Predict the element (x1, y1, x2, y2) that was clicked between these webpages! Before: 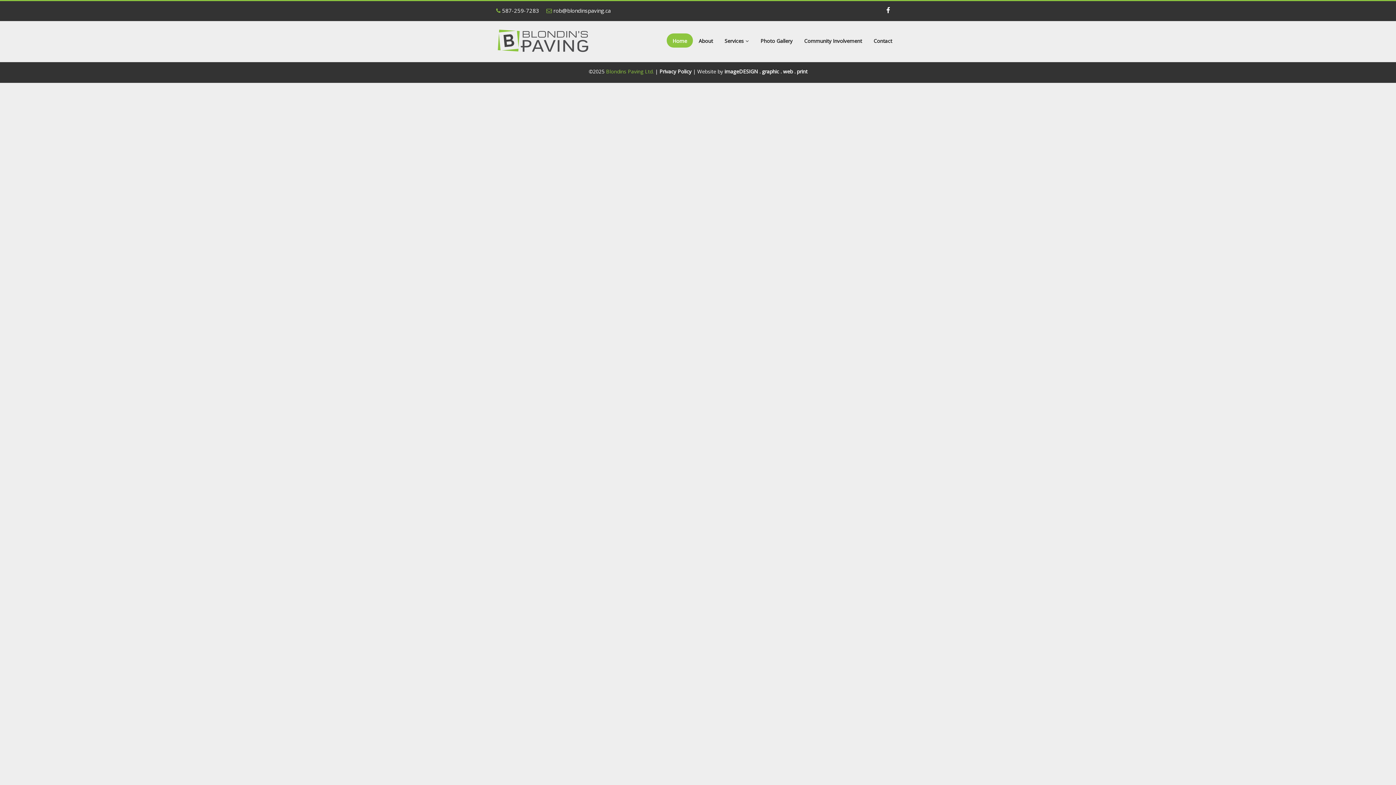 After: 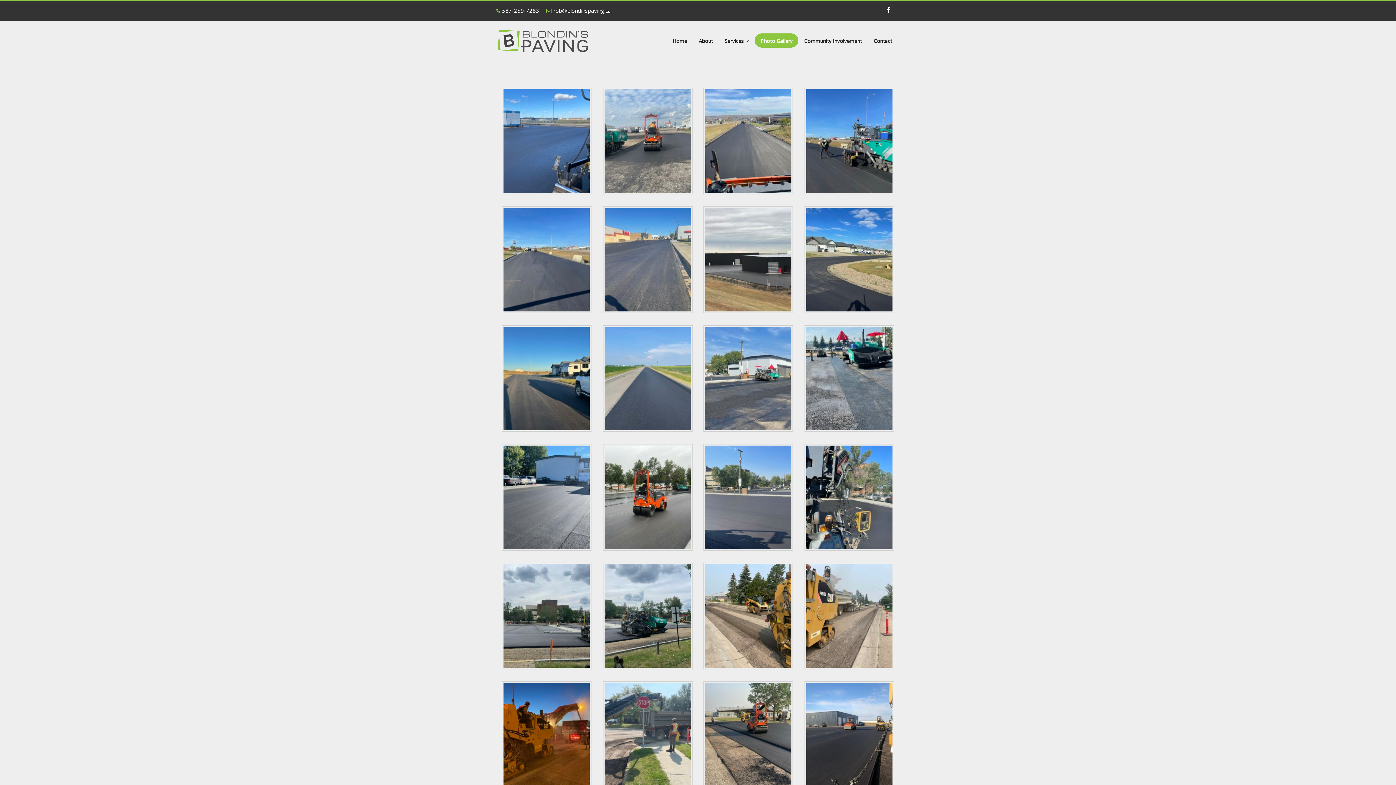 Action: bbox: (754, 33, 798, 47) label: Photo Gallery